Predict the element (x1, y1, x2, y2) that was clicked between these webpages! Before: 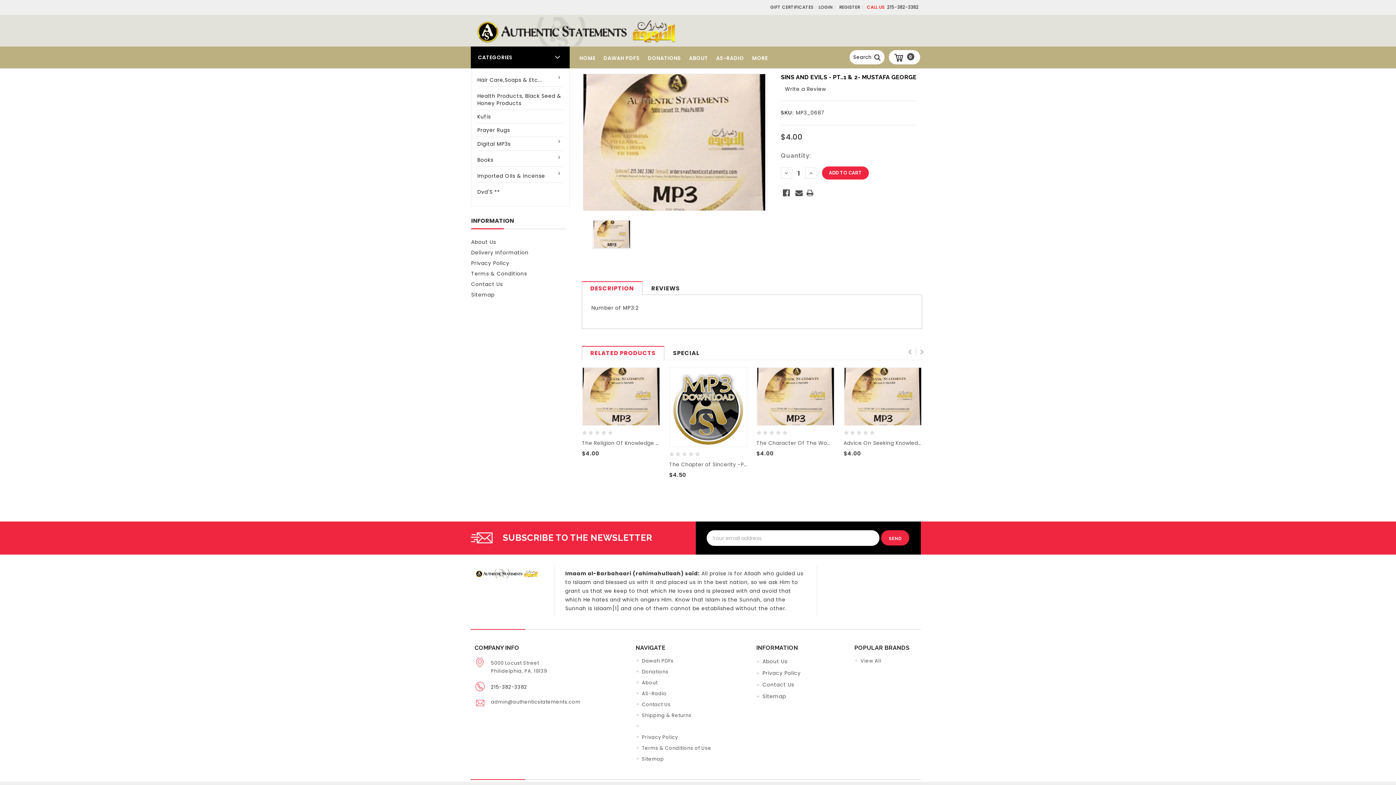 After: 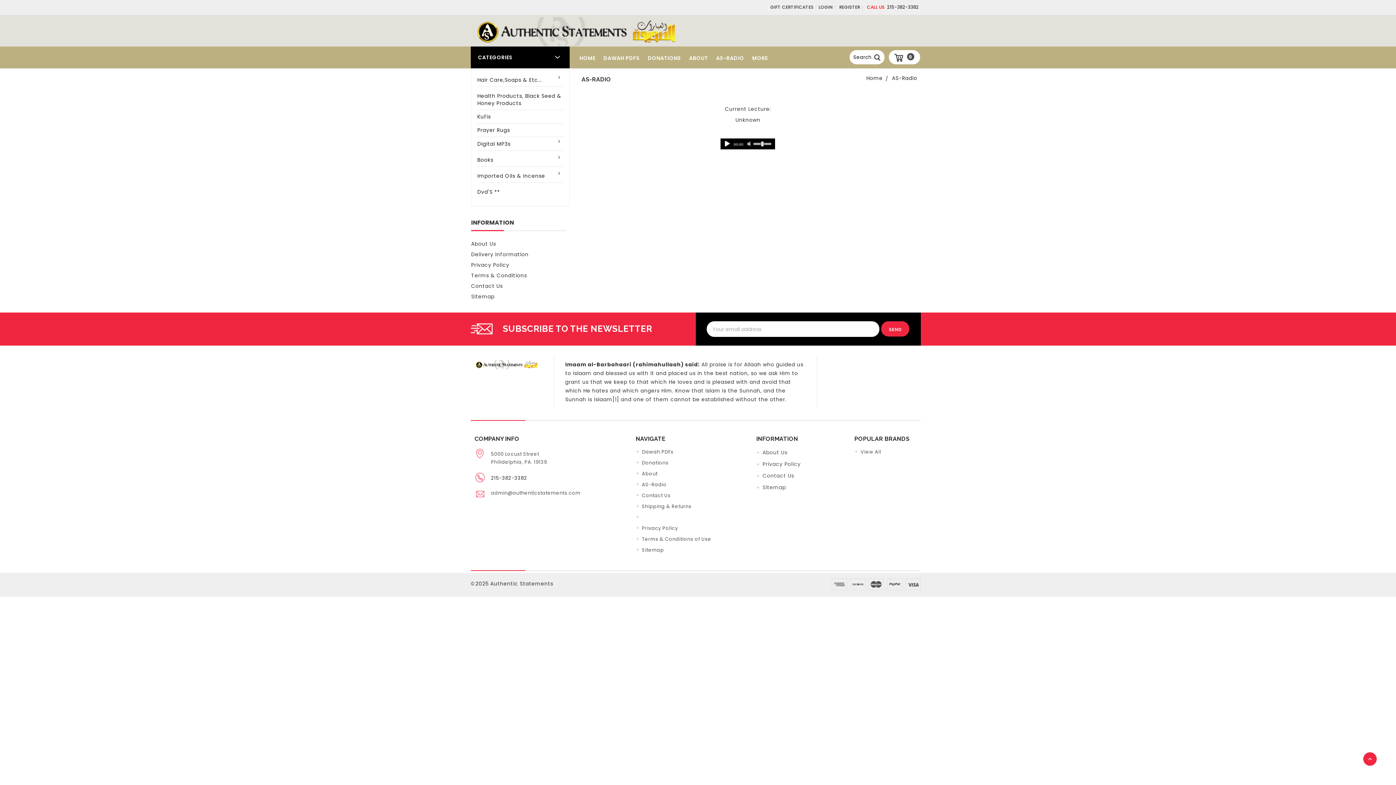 Action: label: AS-Radio bbox: (635, 690, 666, 697)